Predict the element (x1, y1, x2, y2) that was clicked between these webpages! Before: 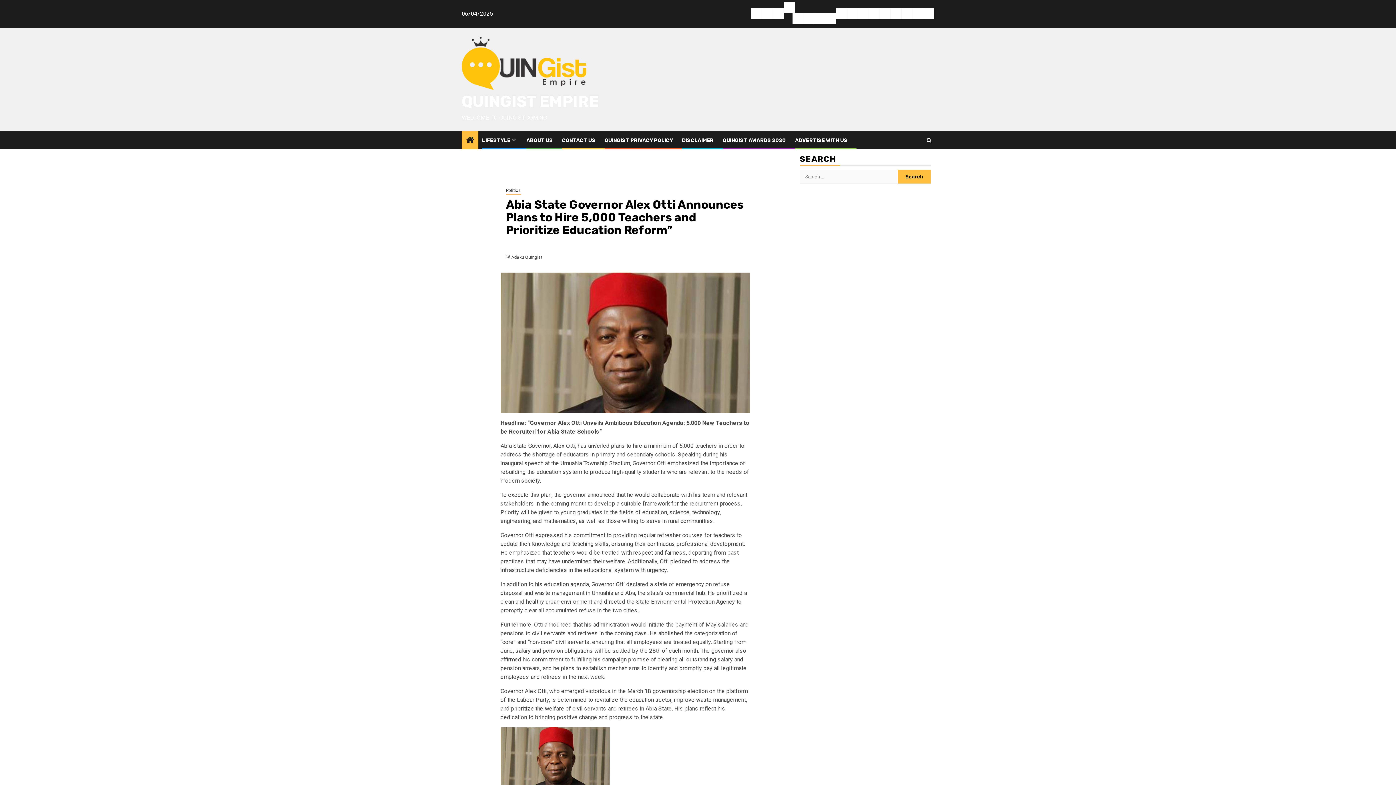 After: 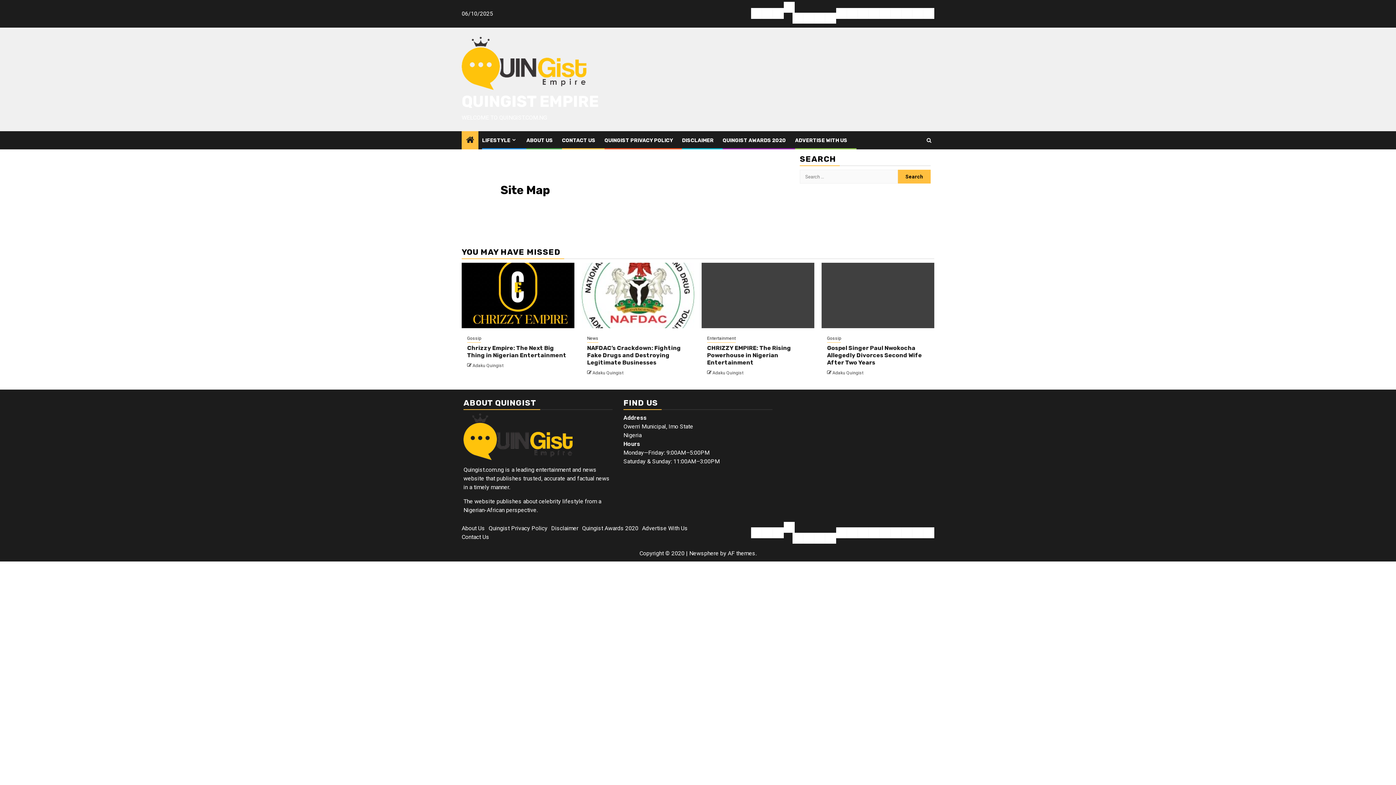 Action: bbox: (923, 7, 934, 18) label: Site Map